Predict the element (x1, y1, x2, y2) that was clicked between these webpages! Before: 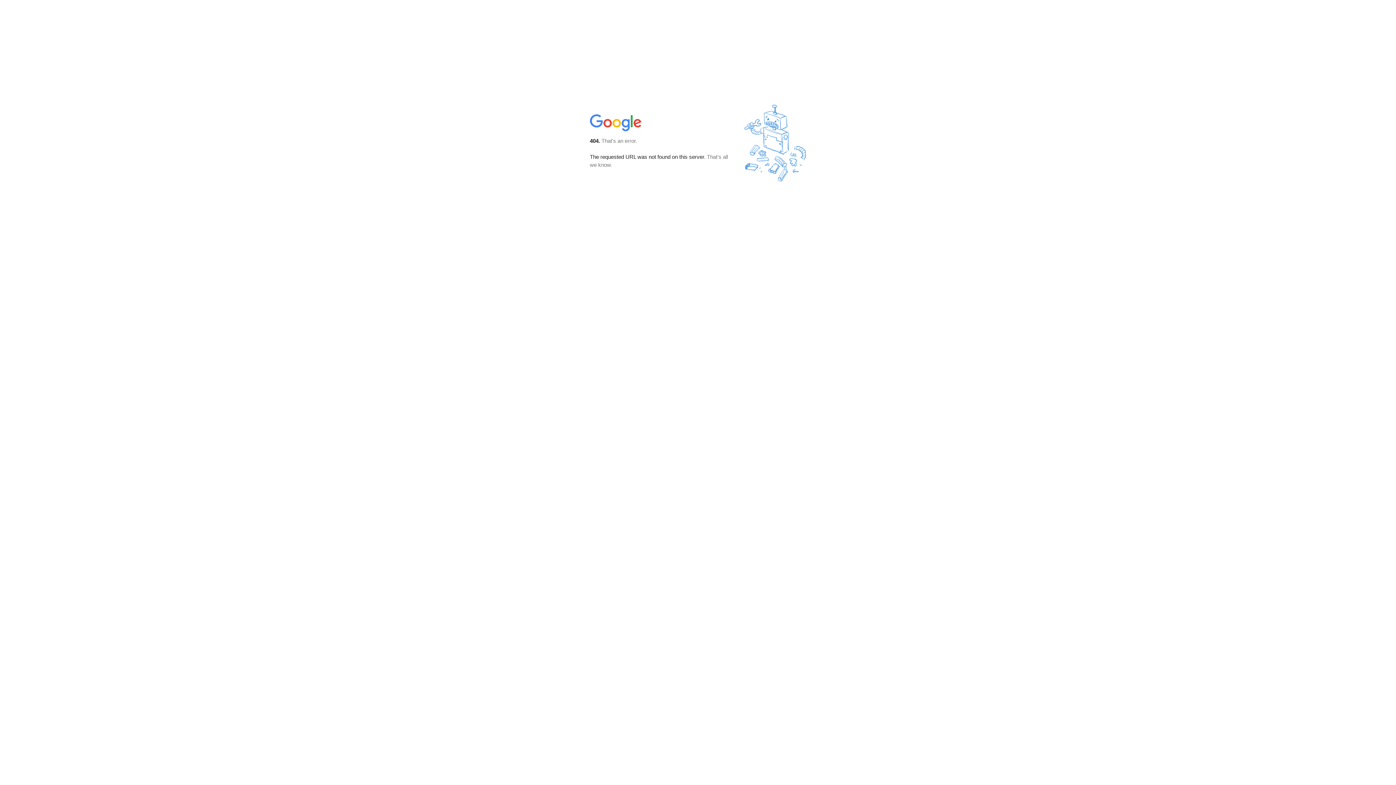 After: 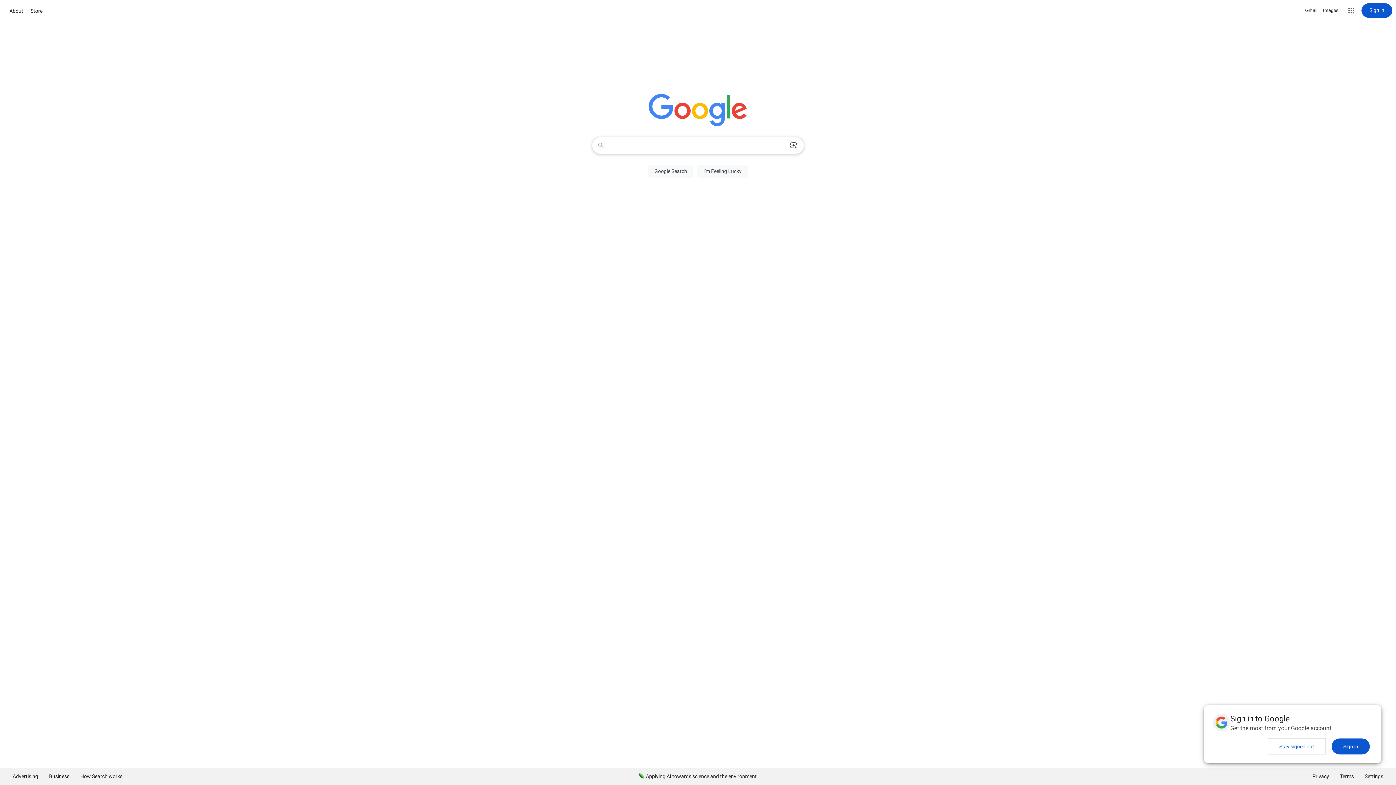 Action: bbox: (590, 127, 642, 134)